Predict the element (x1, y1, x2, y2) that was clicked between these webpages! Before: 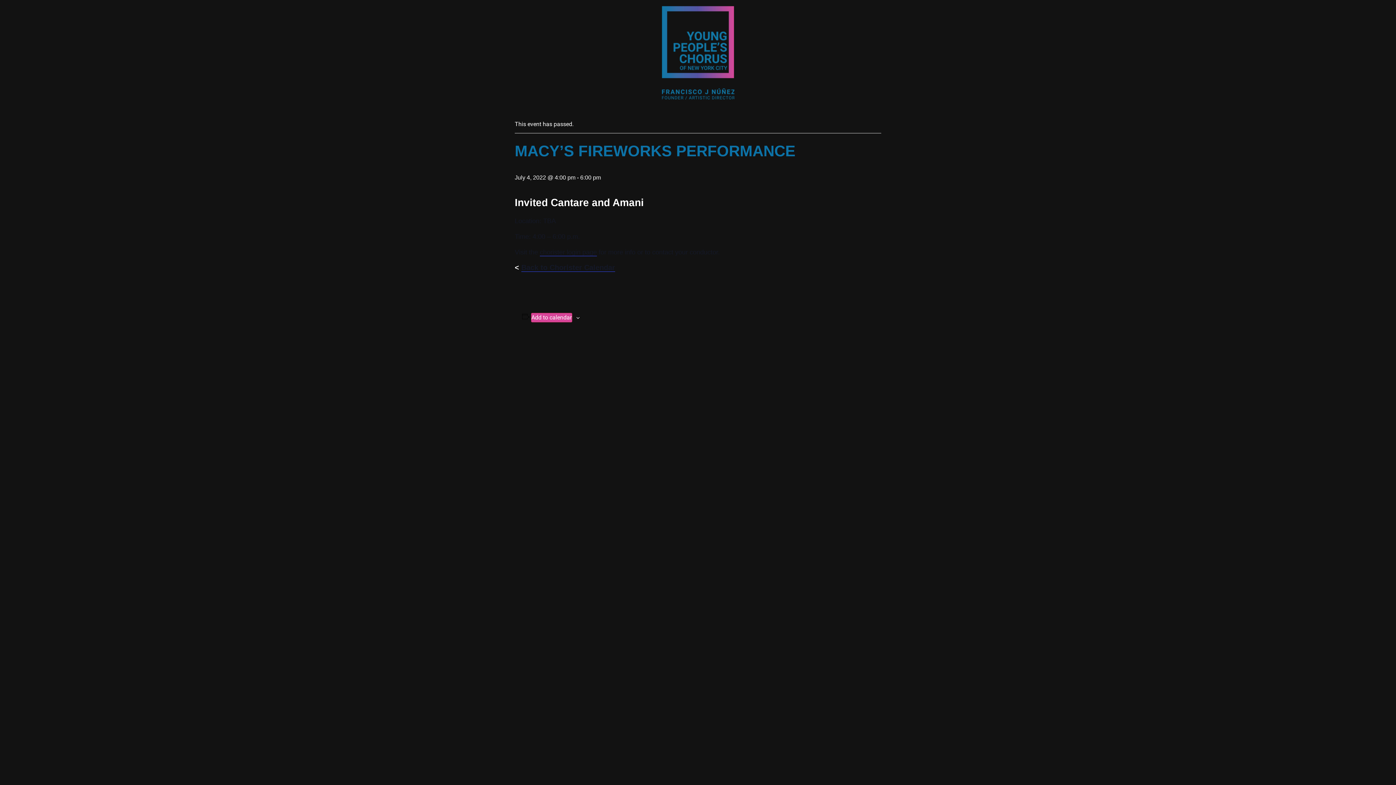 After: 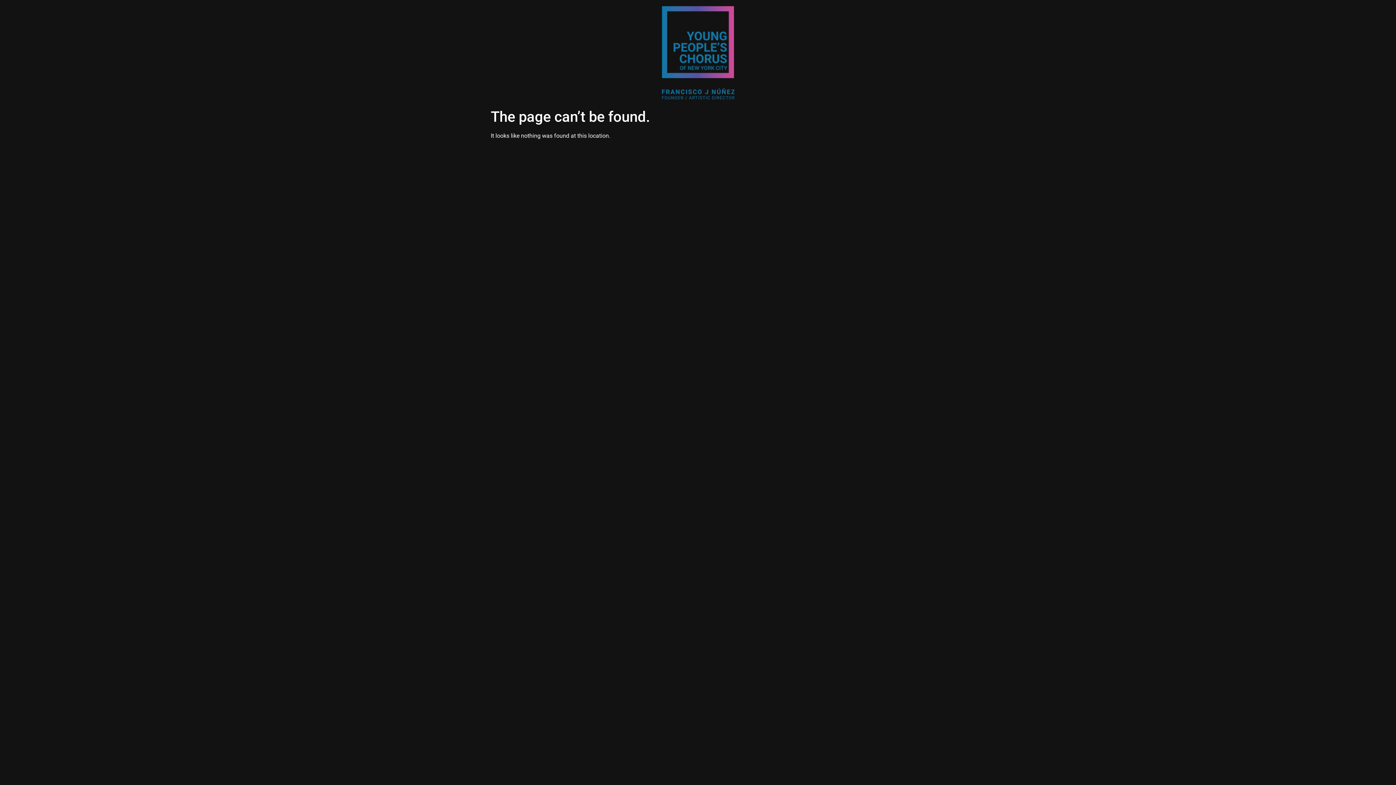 Action: bbox: (540, 248, 597, 256) label: chorister login page